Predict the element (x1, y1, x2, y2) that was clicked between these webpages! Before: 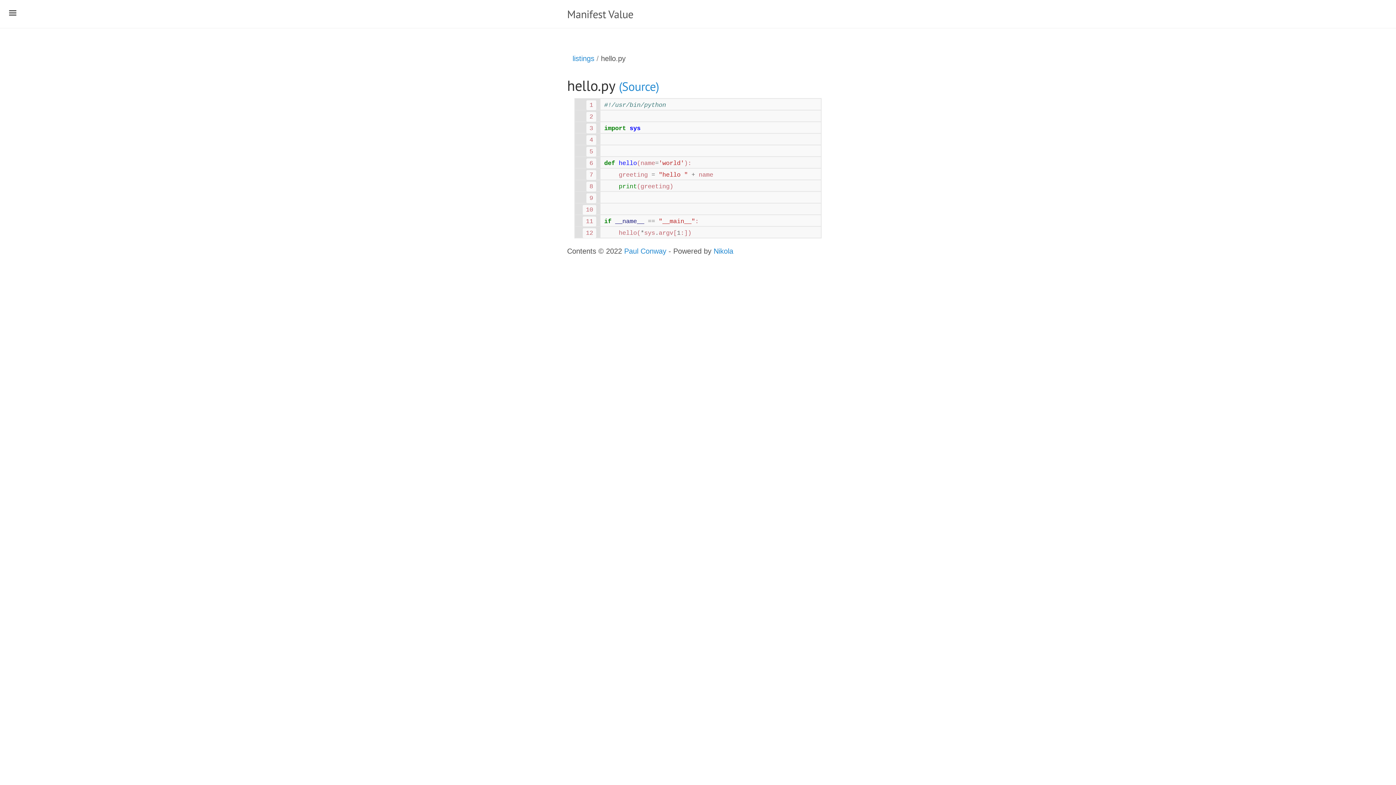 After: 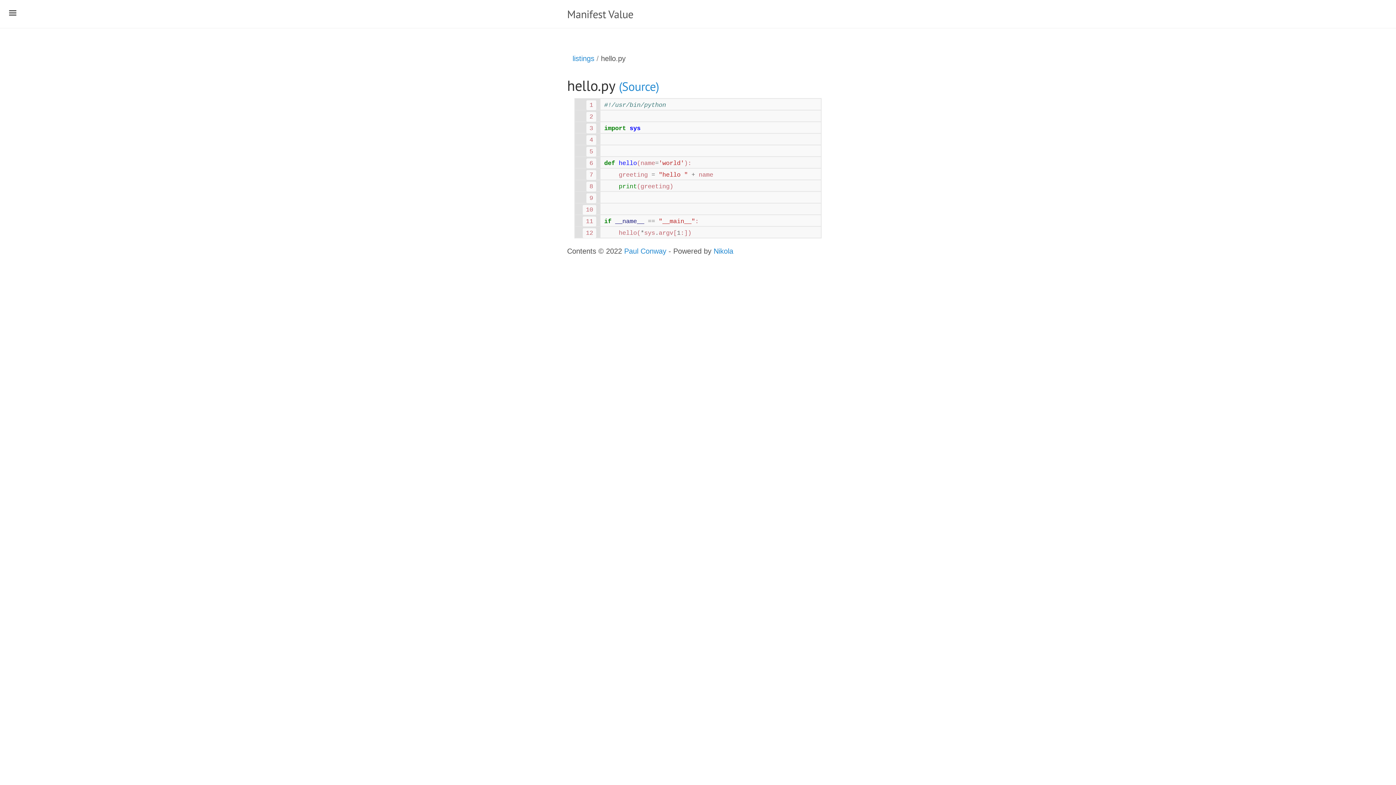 Action: bbox: (586, 170, 596, 178)